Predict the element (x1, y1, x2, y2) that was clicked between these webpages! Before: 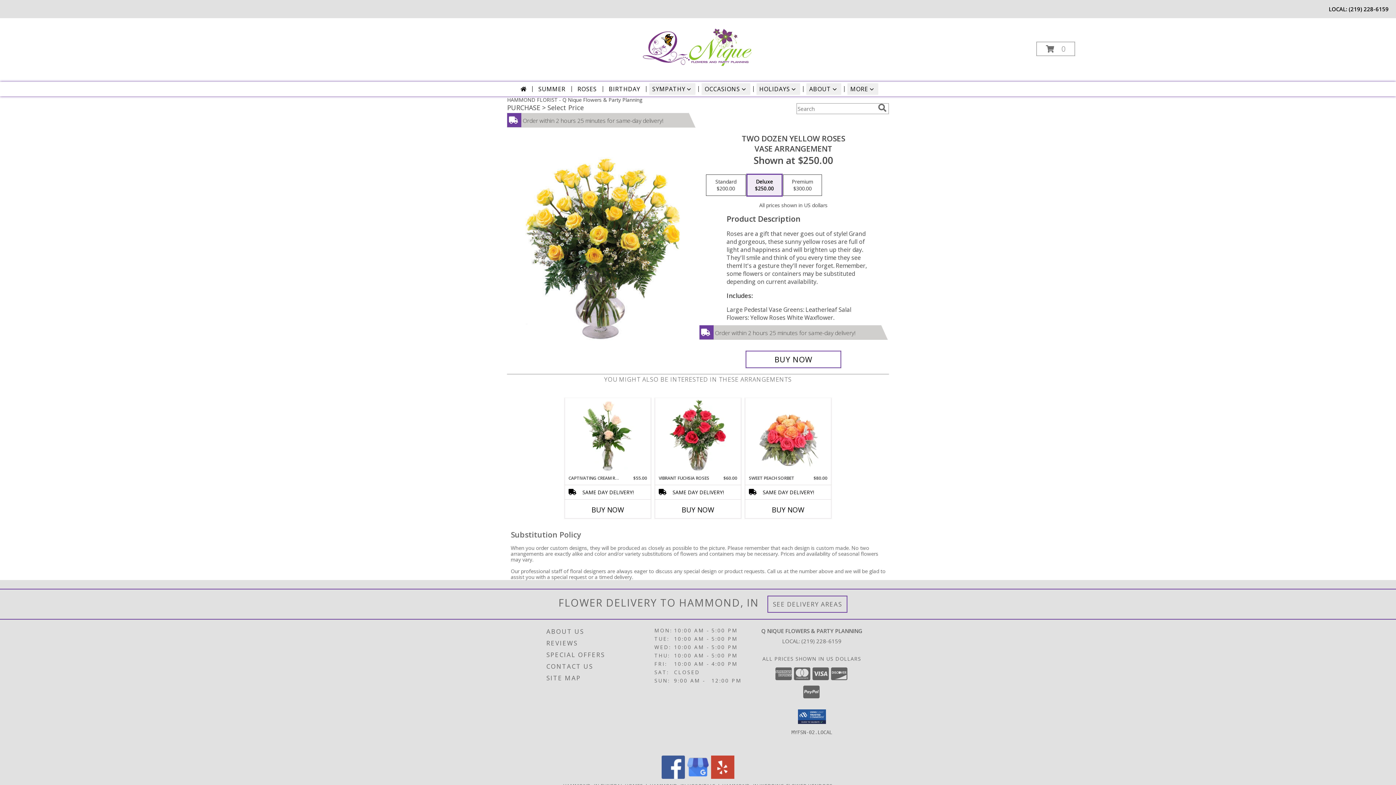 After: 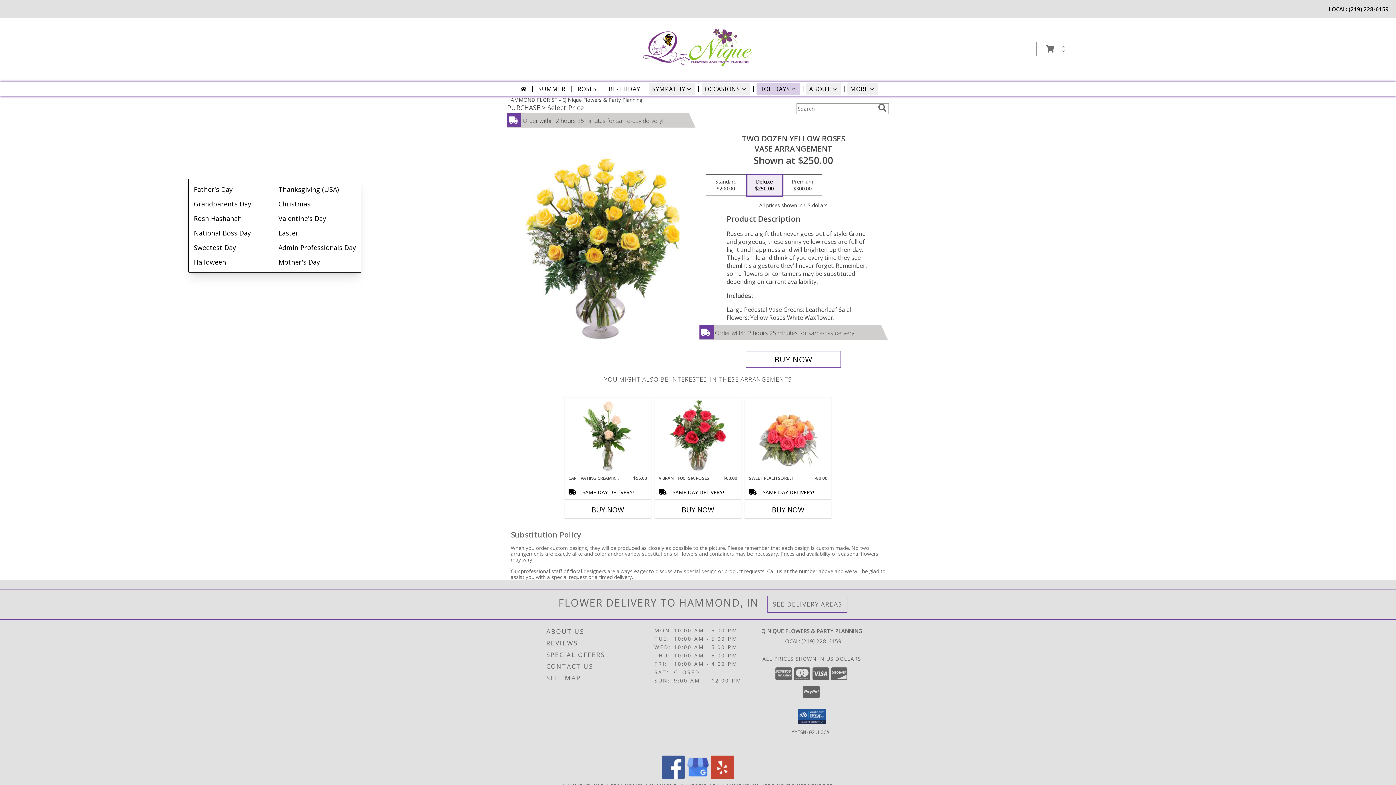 Action: label: HOLIDAYS bbox: (756, 83, 800, 94)